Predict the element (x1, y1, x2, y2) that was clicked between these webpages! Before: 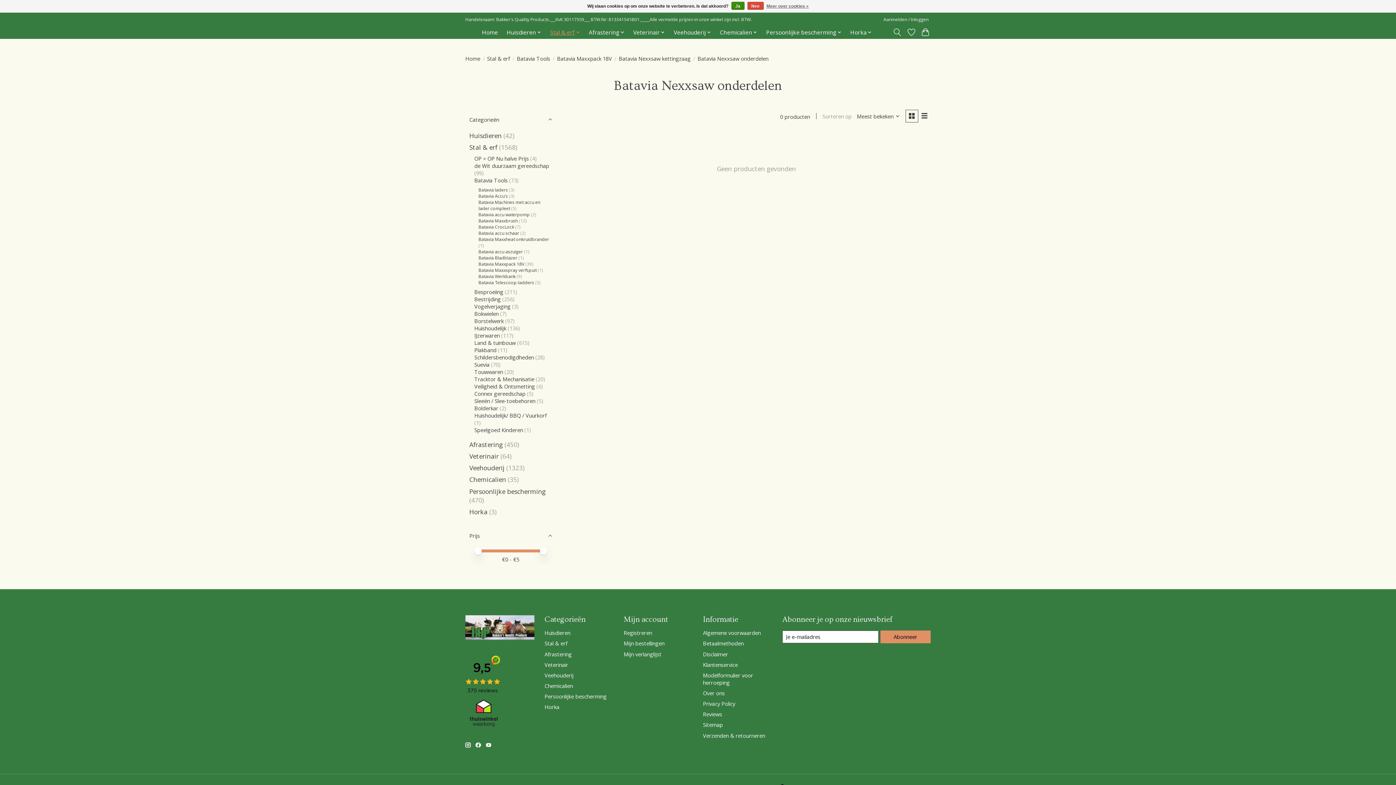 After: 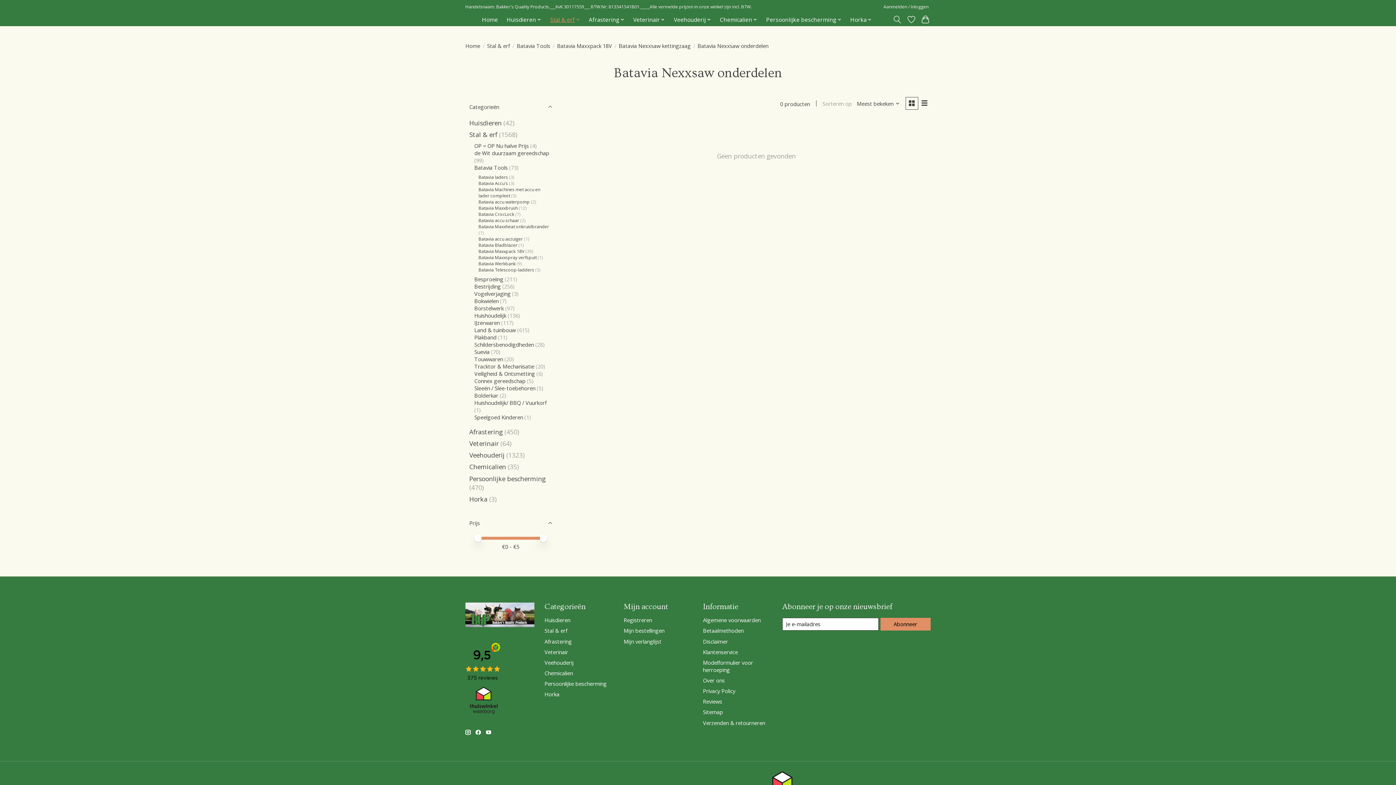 Action: bbox: (731, 1, 744, 9) label: Ja